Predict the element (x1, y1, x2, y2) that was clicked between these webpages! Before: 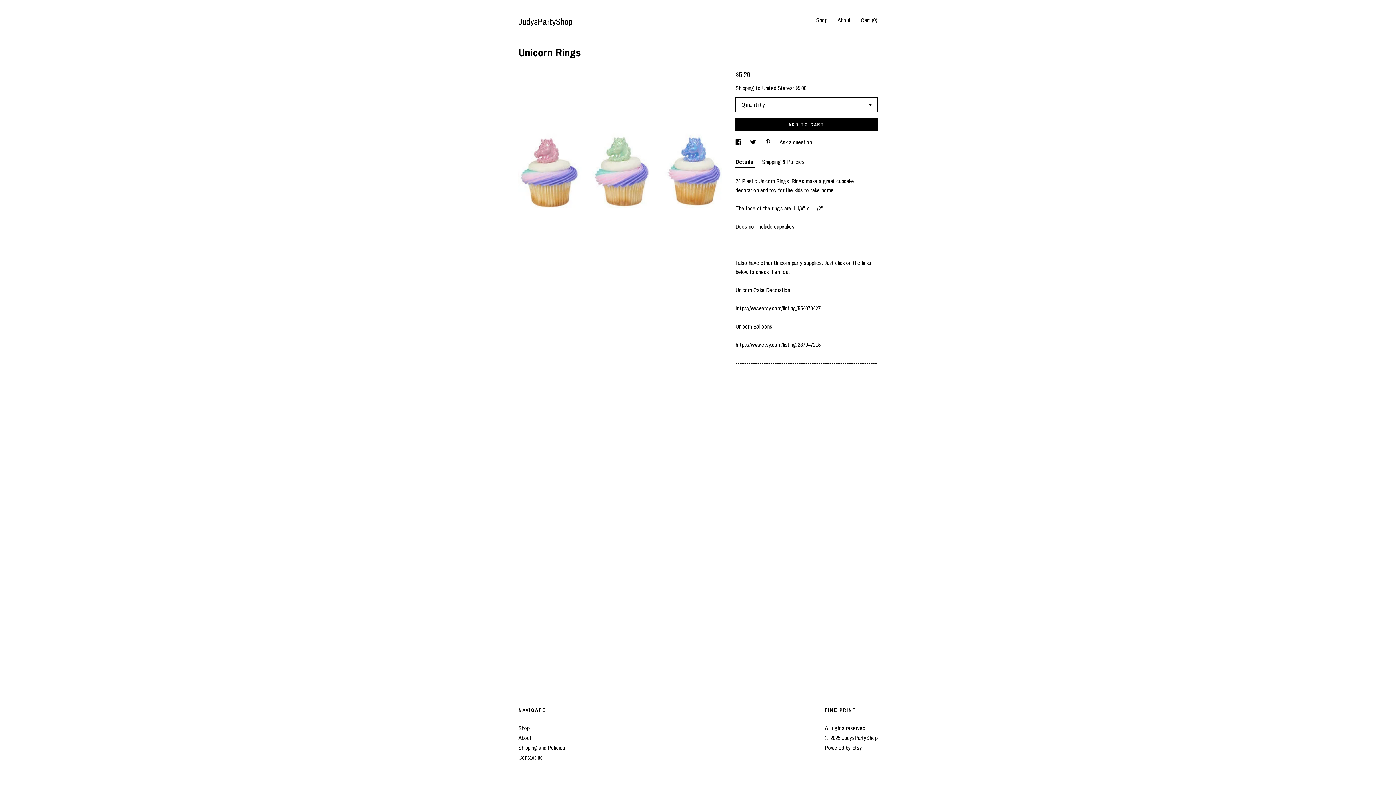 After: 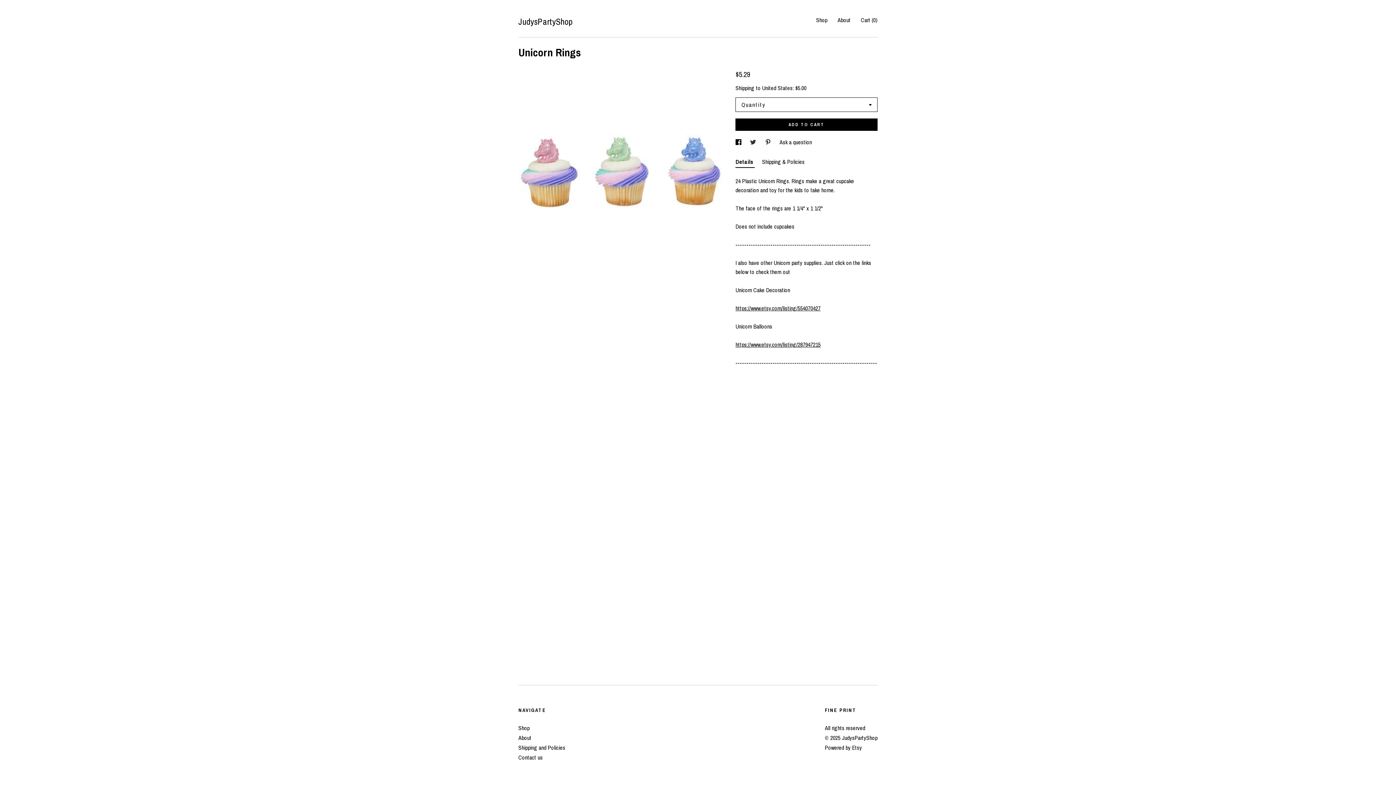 Action: label: social media share for  twitter bbox: (750, 138, 757, 146)